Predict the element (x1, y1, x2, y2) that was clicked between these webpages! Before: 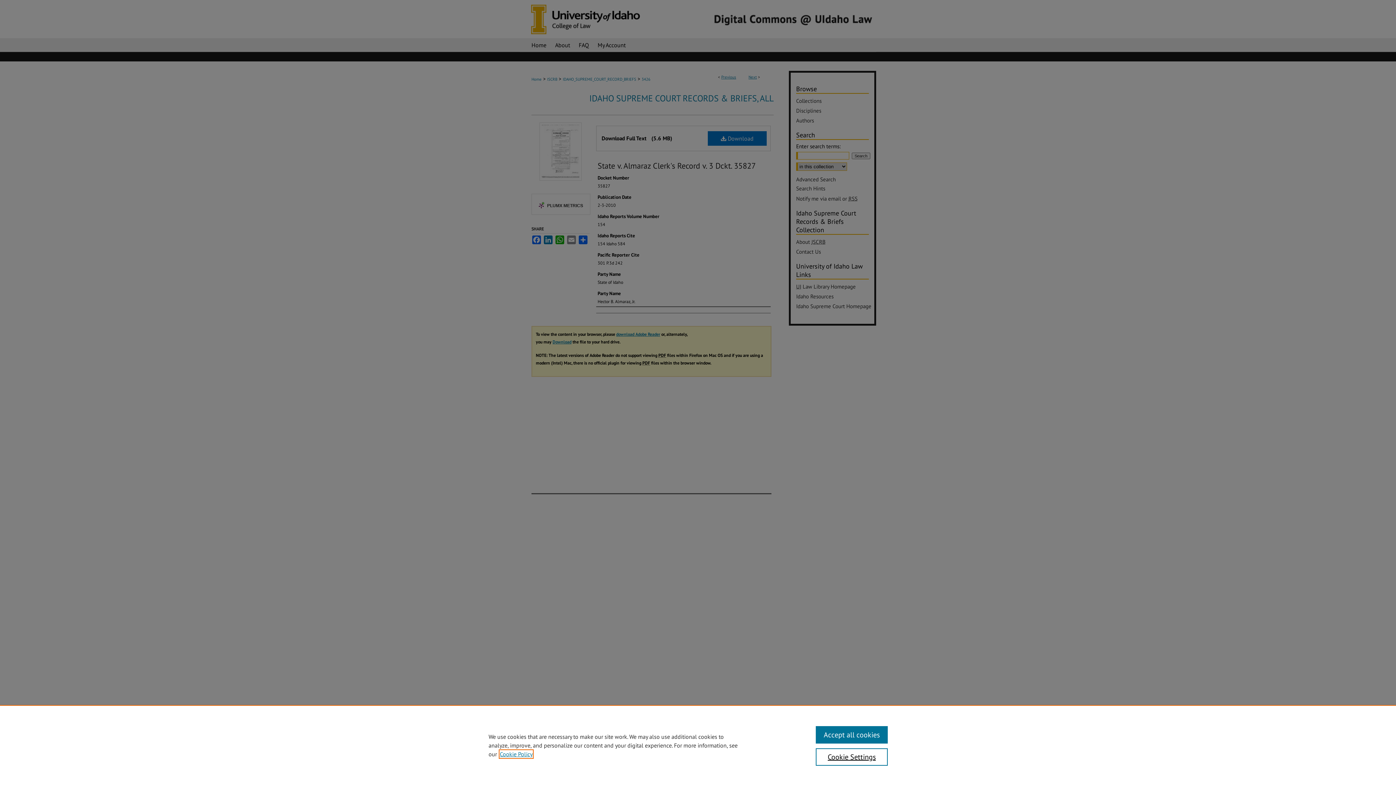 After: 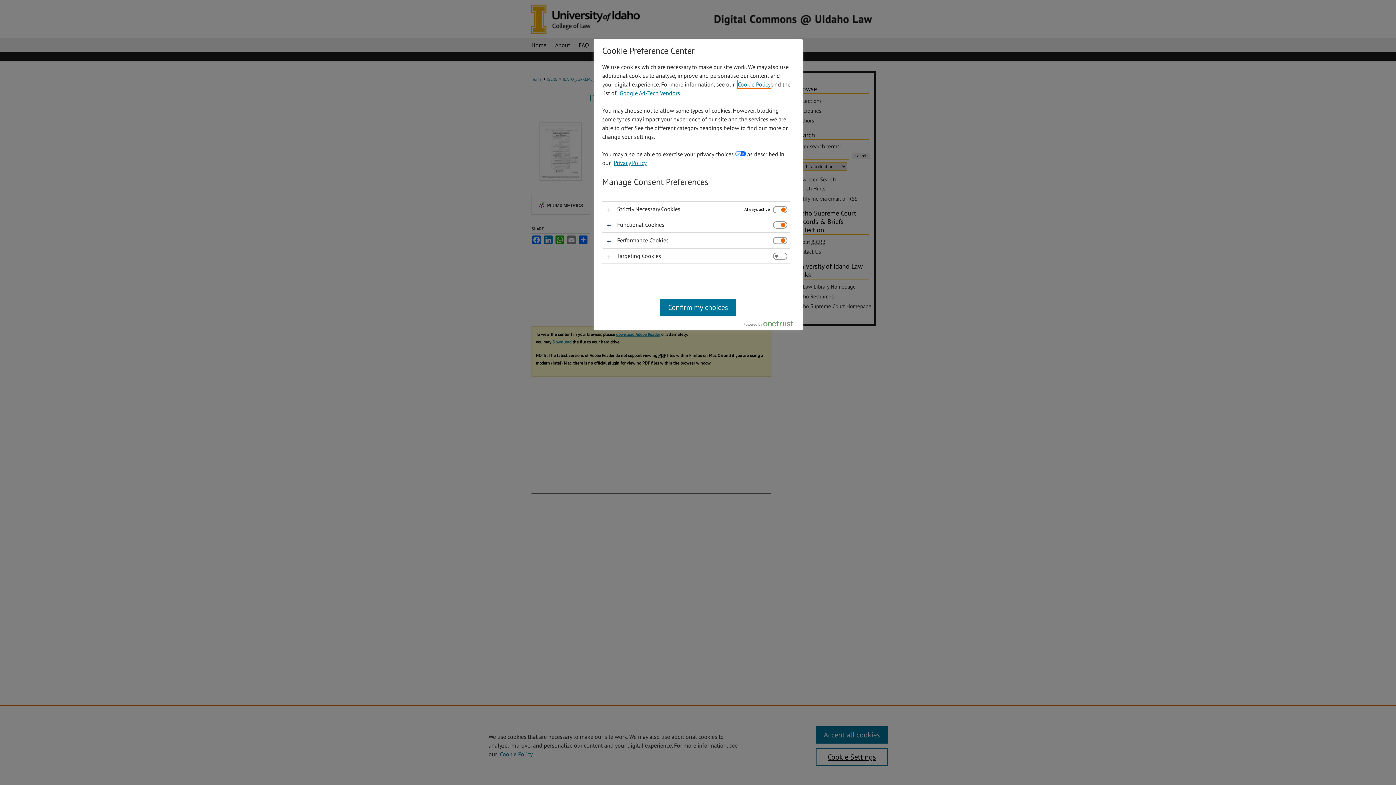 Action: label: Cookie Settings bbox: (815, 748, 887, 766)